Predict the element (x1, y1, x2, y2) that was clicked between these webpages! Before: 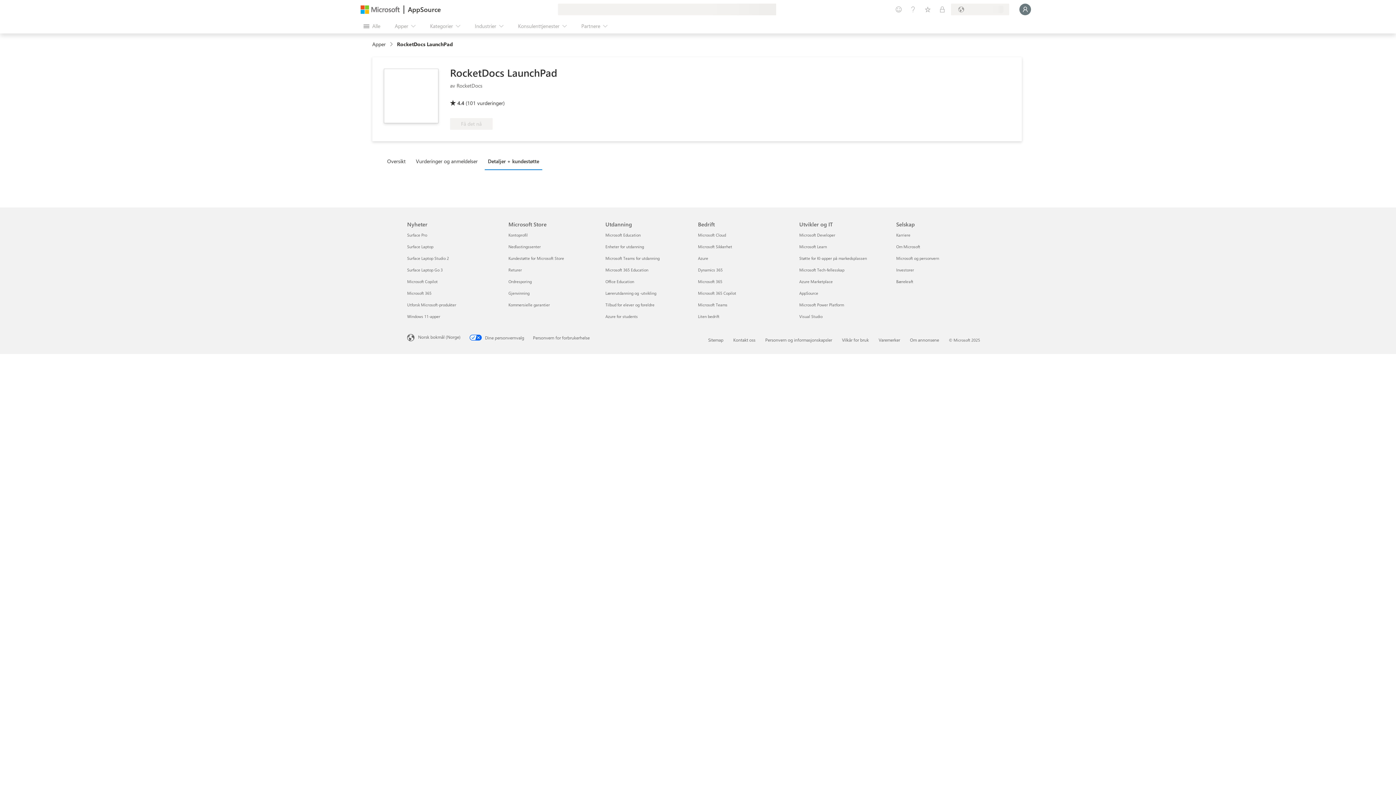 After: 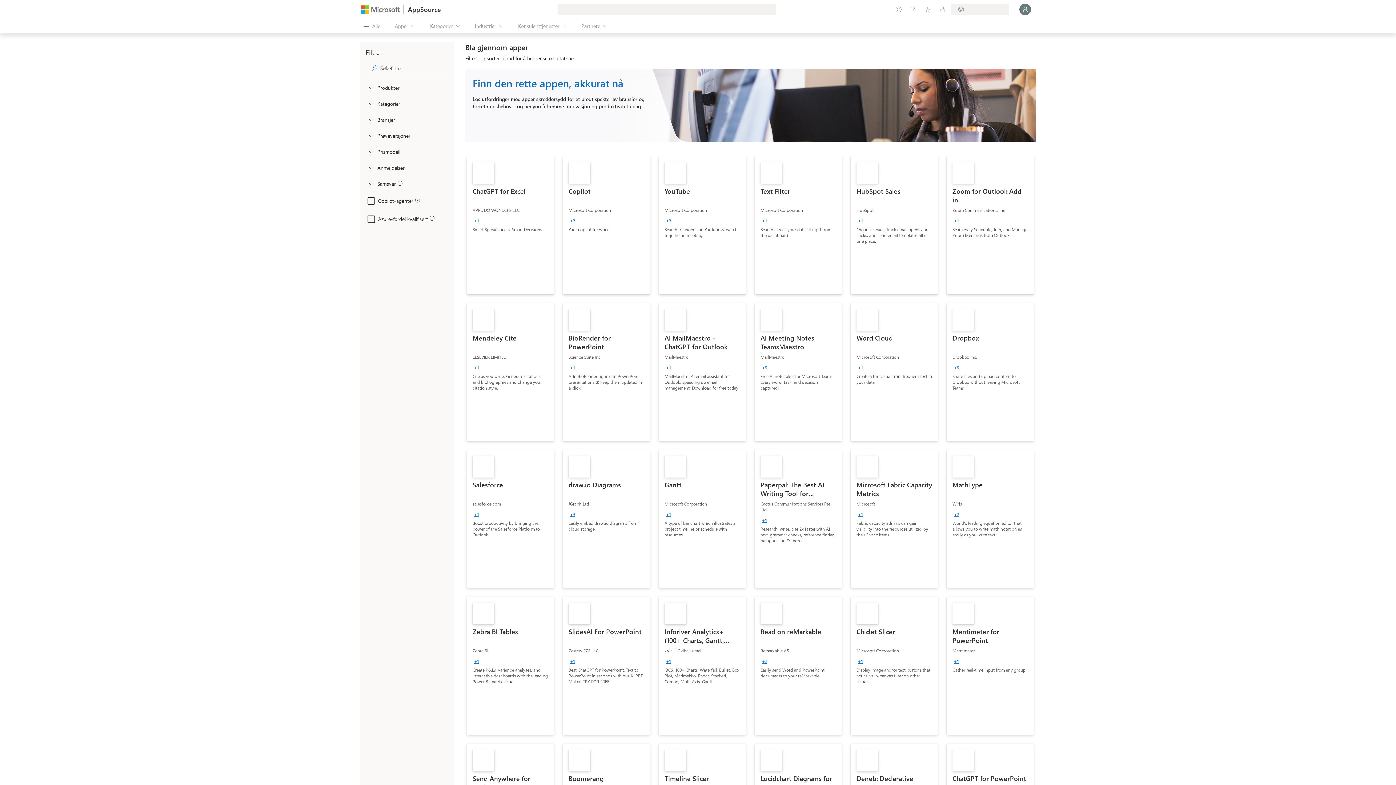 Action: bbox: (372, 40, 389, 47) label: Apper link breadcrumb region